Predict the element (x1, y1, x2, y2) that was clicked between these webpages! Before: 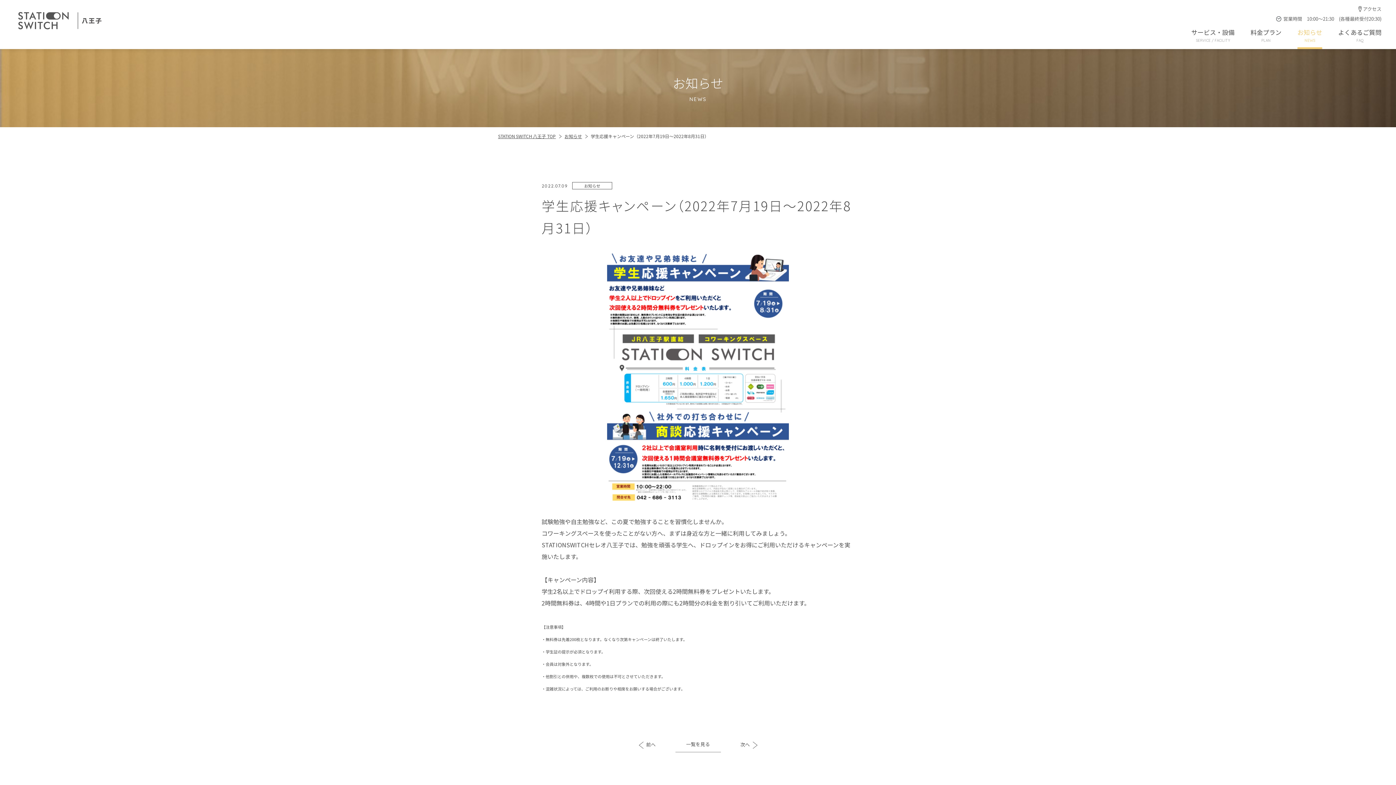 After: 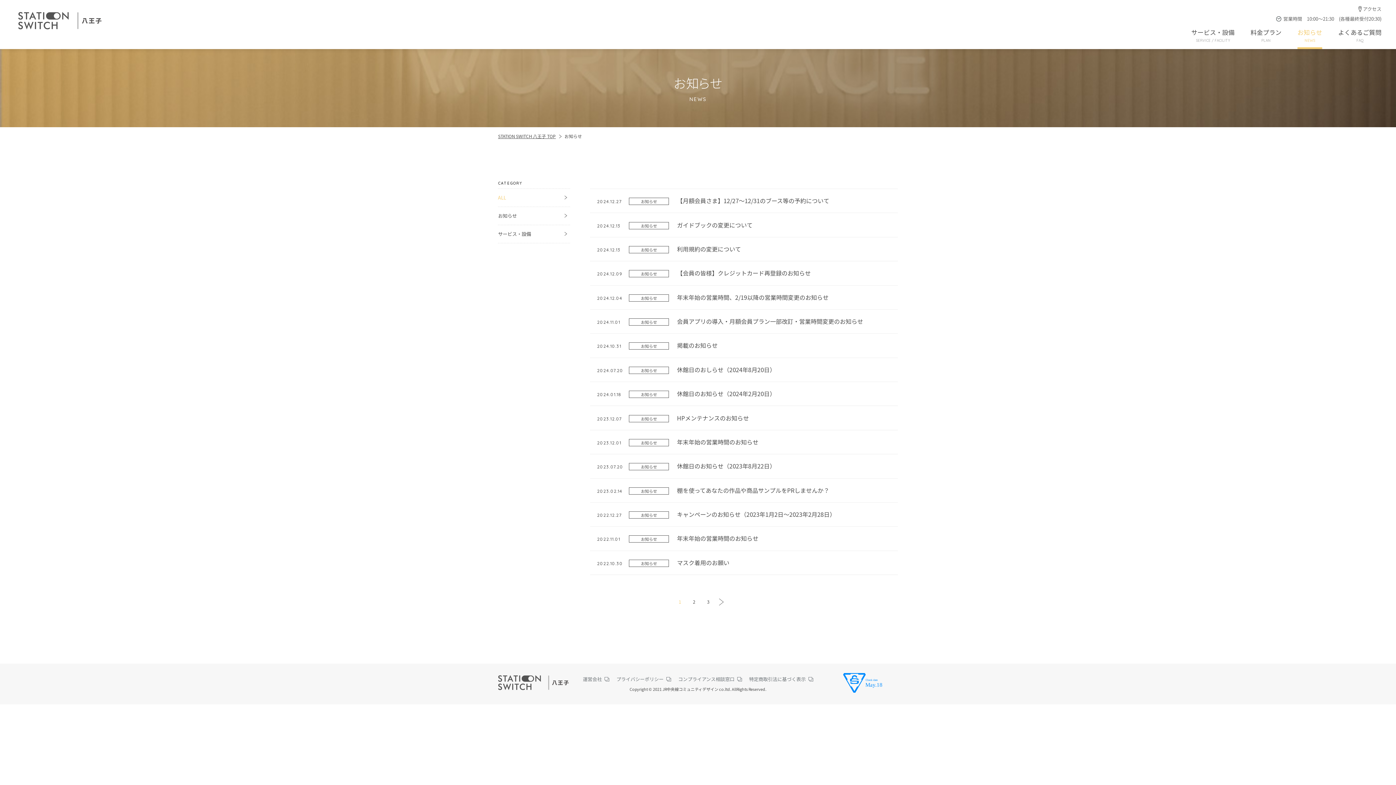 Action: label: お知らせ
NEWS bbox: (1294, 27, 1326, 49)